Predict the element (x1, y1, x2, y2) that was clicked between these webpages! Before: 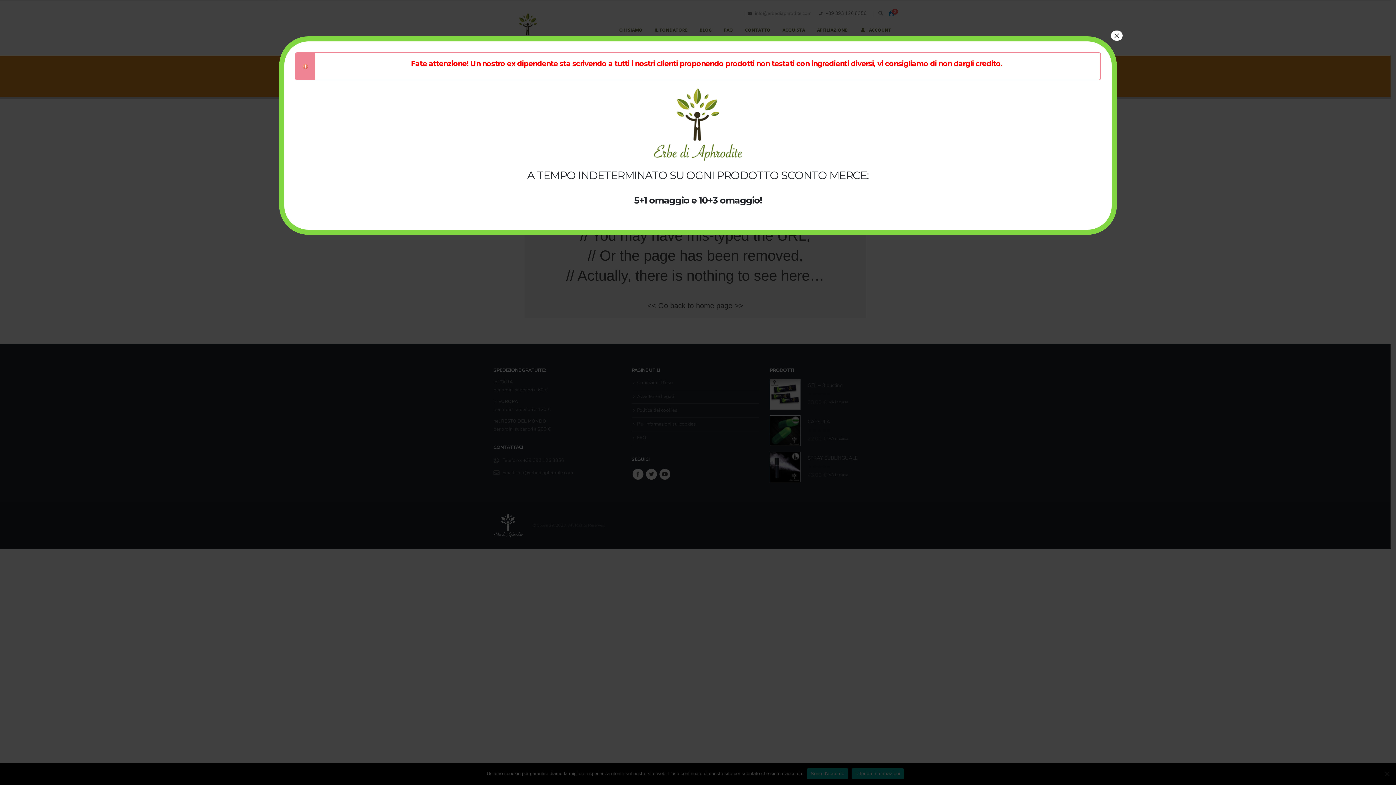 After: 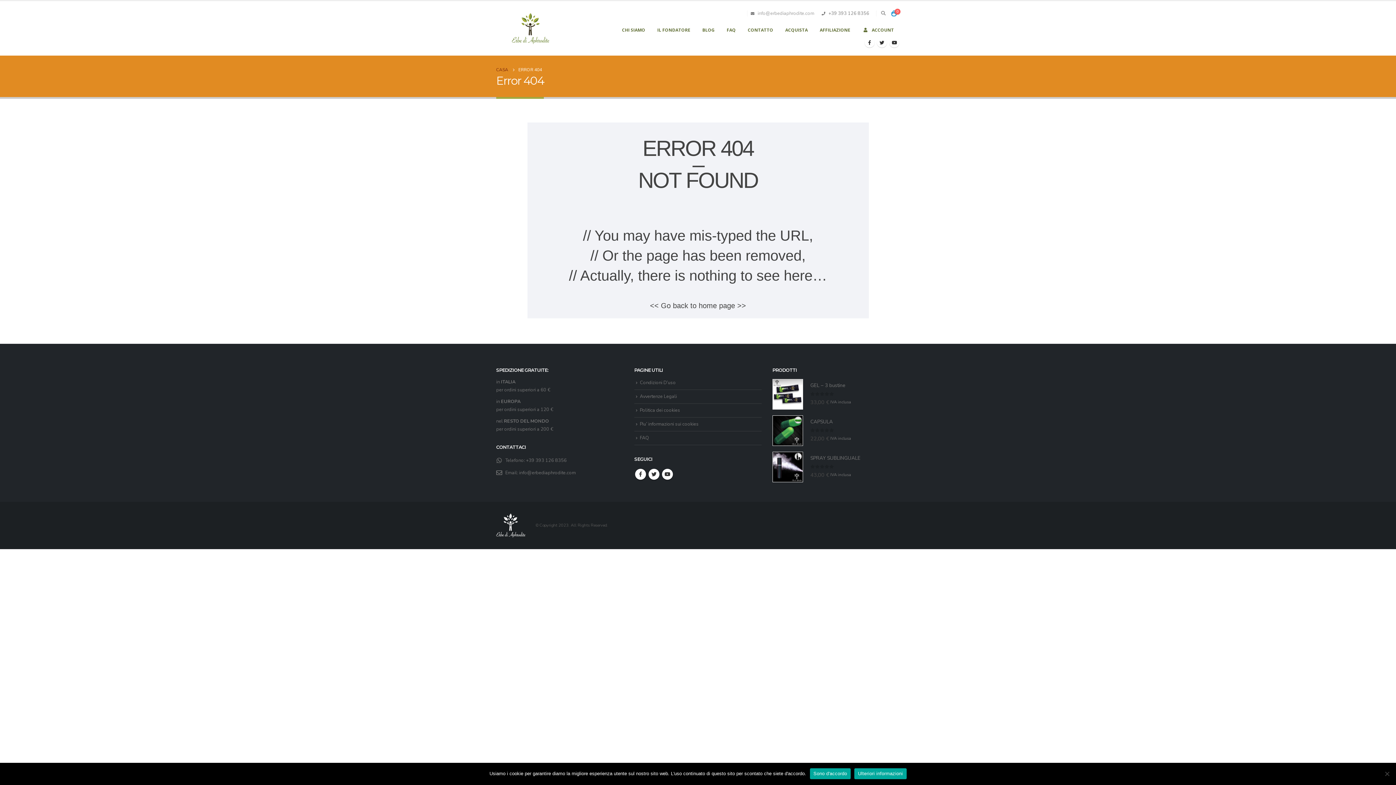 Action: label: Chiudi bbox: (1111, 30, 1122, 40)